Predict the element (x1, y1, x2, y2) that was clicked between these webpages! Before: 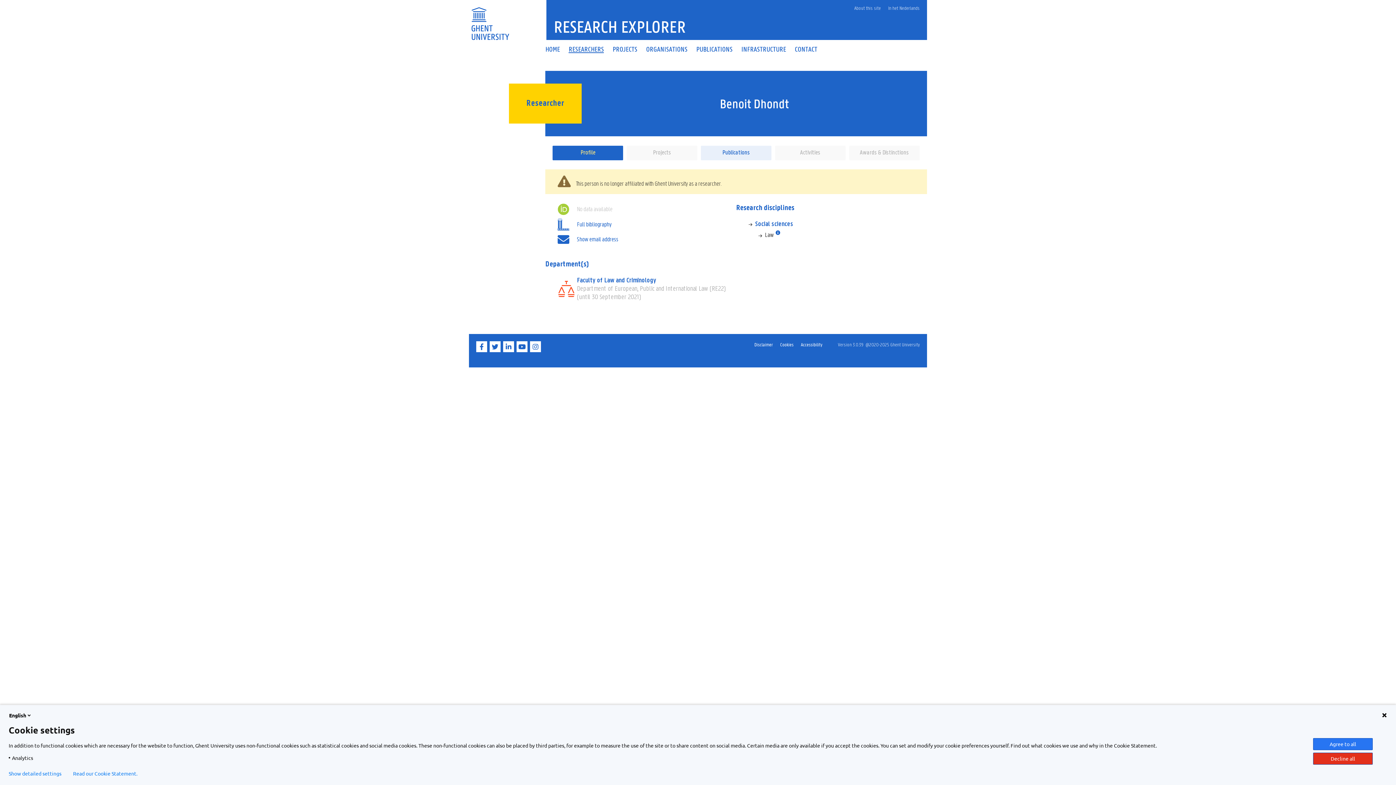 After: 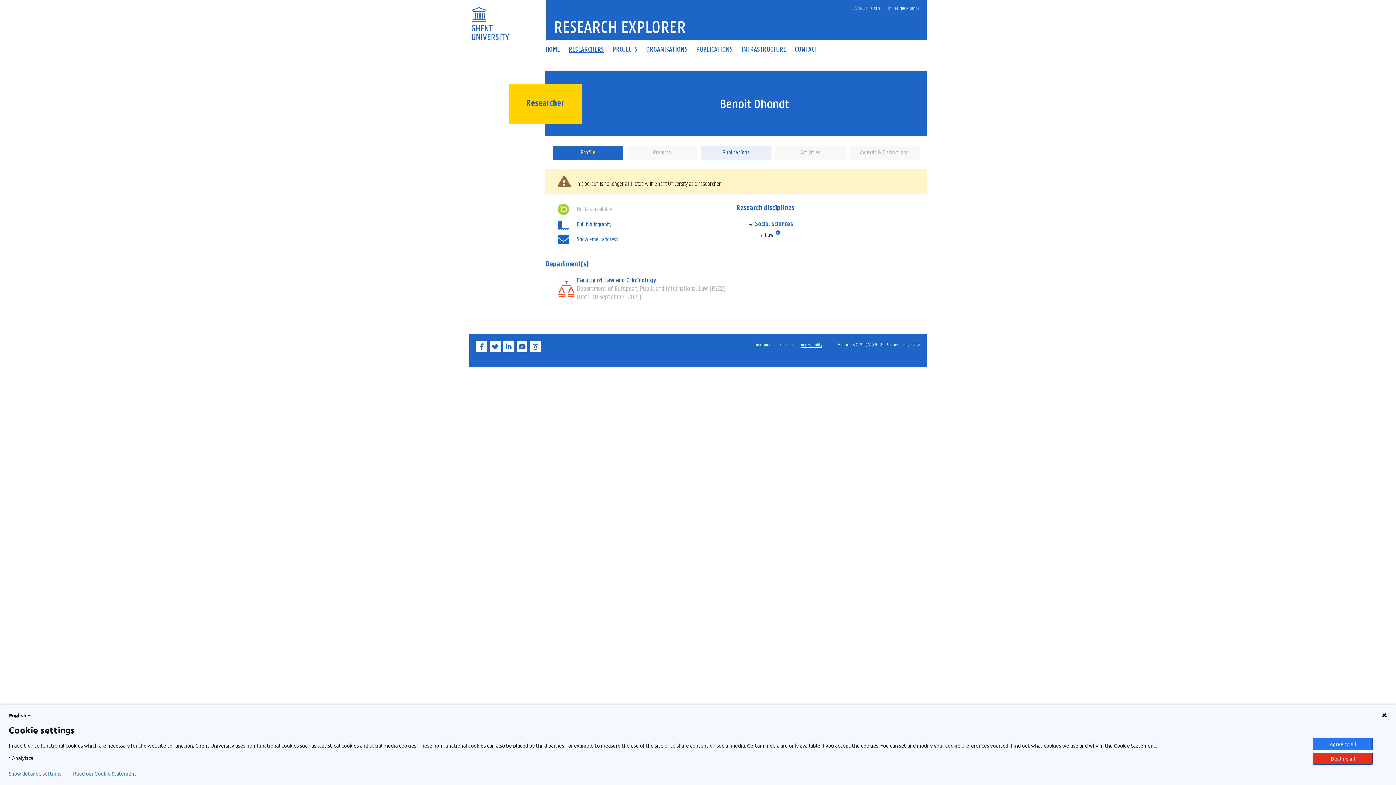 Action: label: Accessibility bbox: (801, 341, 822, 348)